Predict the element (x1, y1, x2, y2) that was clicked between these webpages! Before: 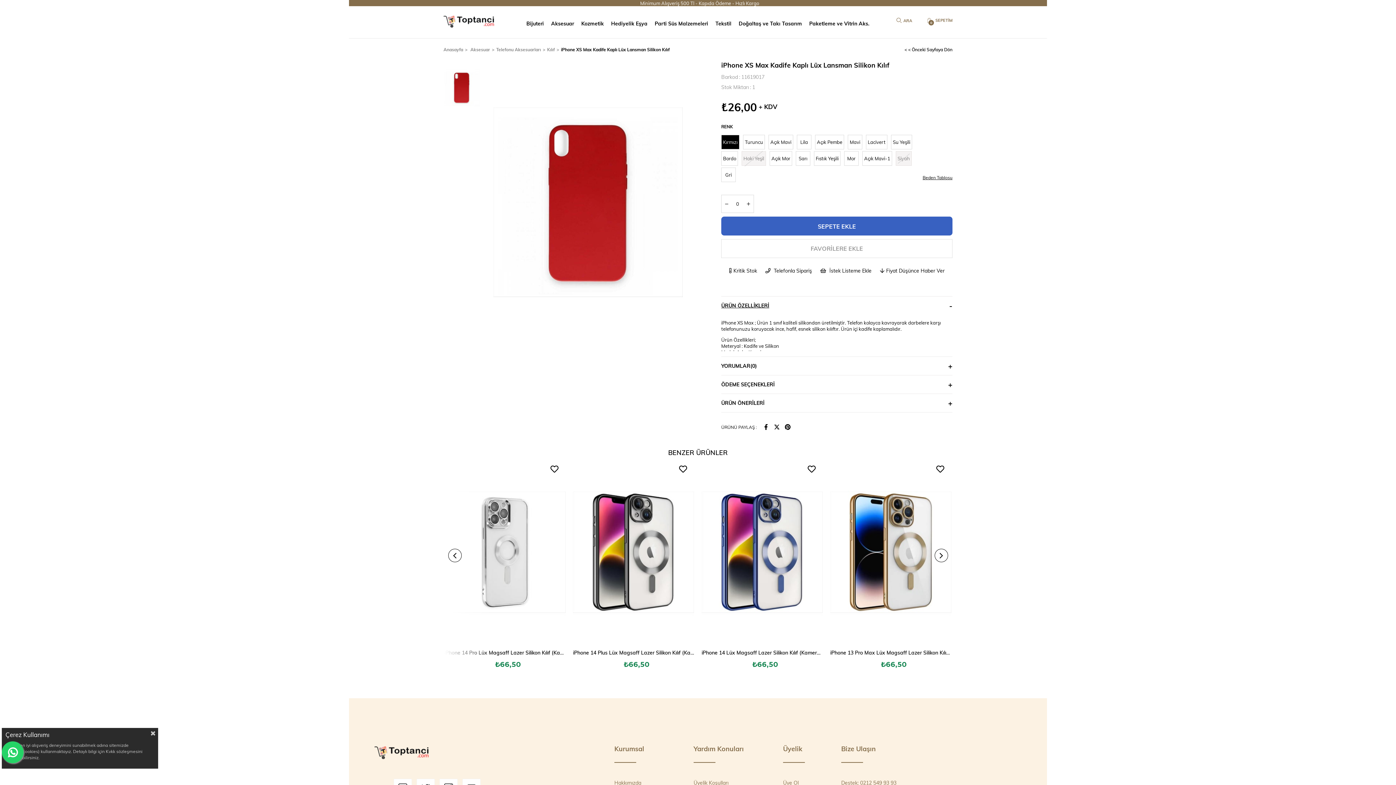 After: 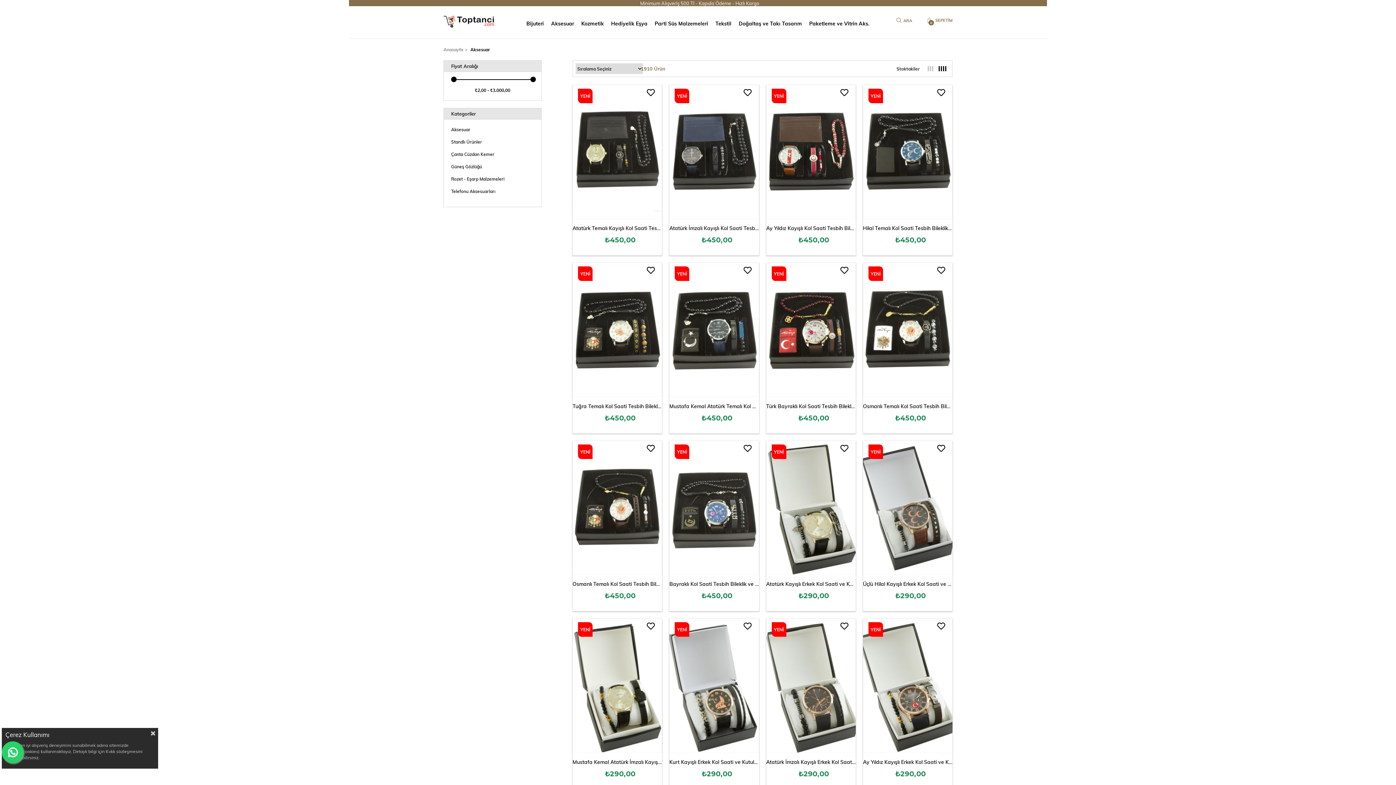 Action: bbox: (470, 38, 490, 60) label: Aksesuar